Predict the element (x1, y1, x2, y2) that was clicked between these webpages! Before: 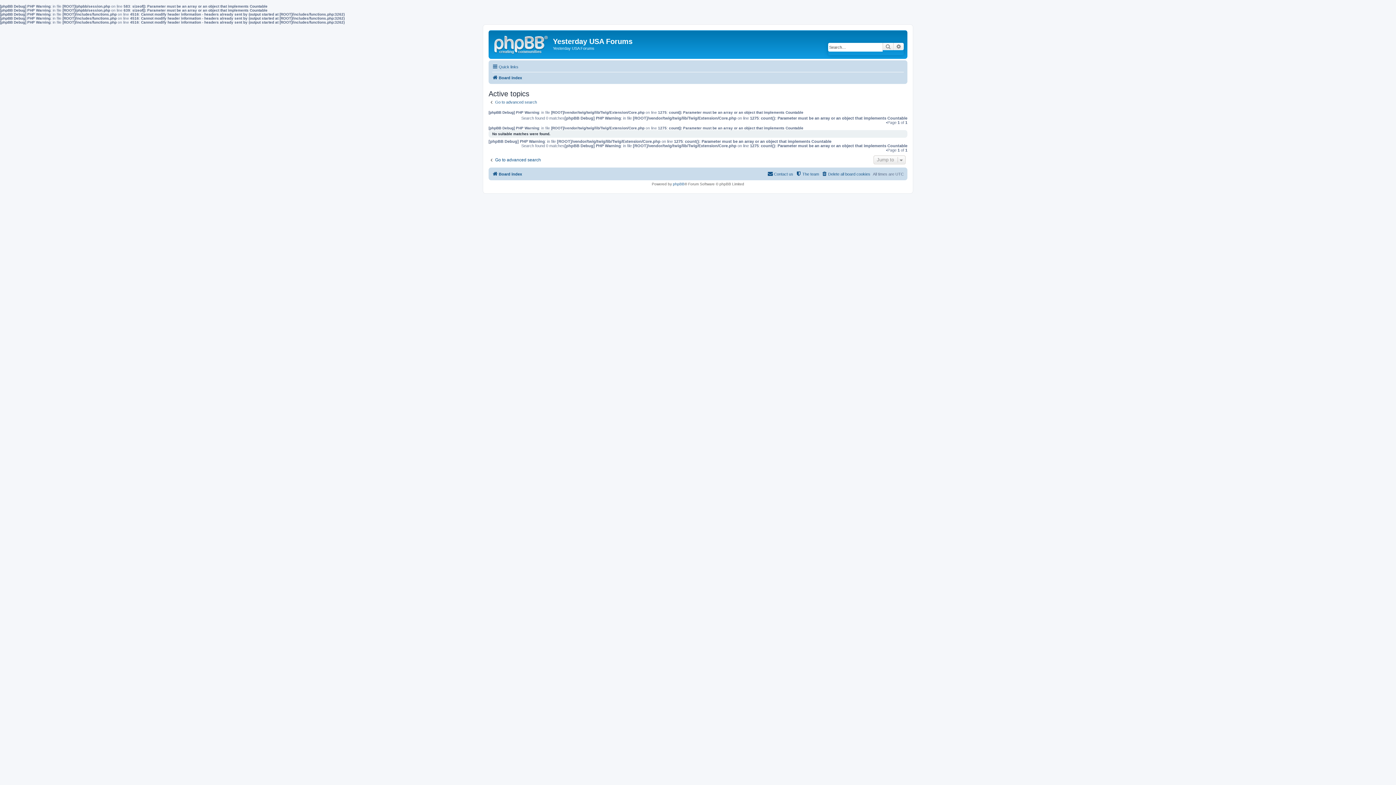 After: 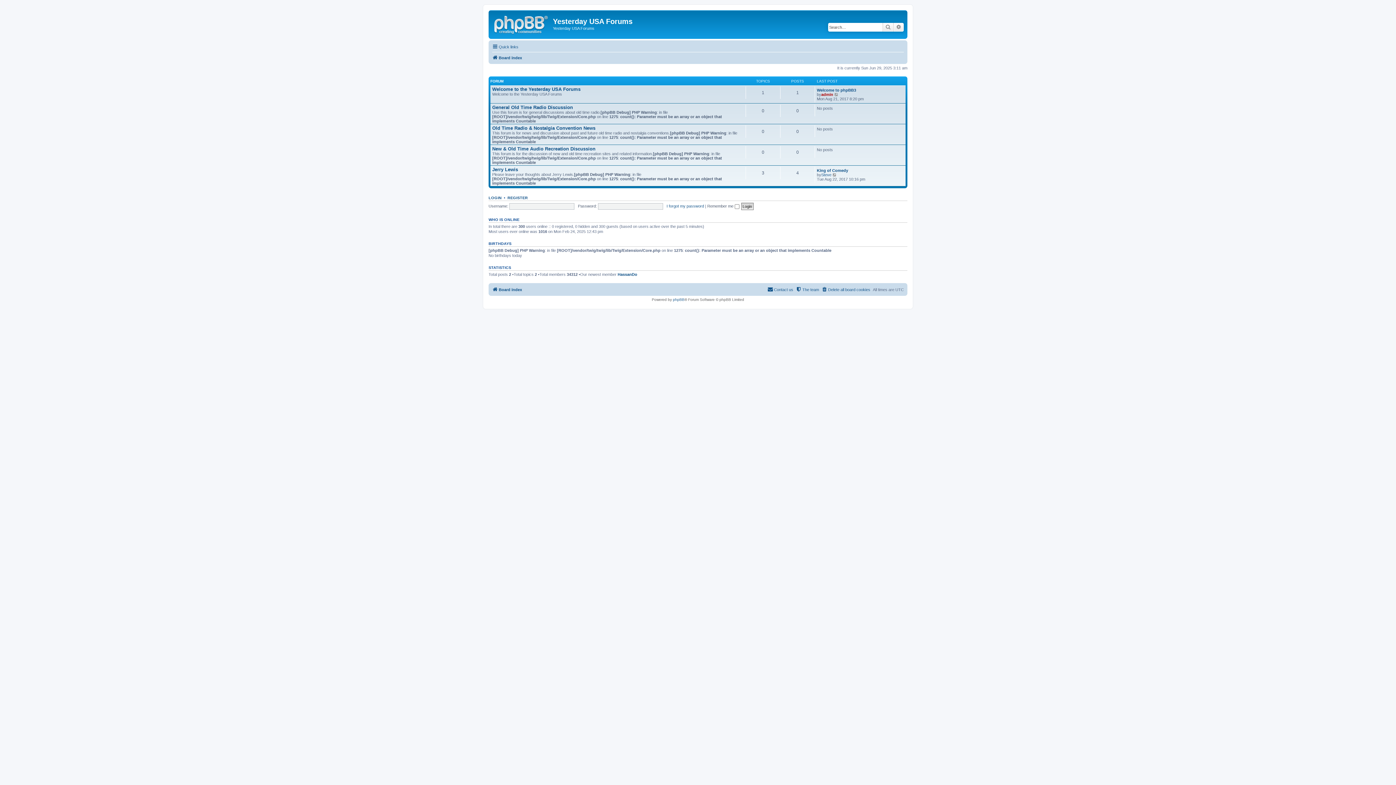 Action: bbox: (492, 73, 522, 82) label: Board index